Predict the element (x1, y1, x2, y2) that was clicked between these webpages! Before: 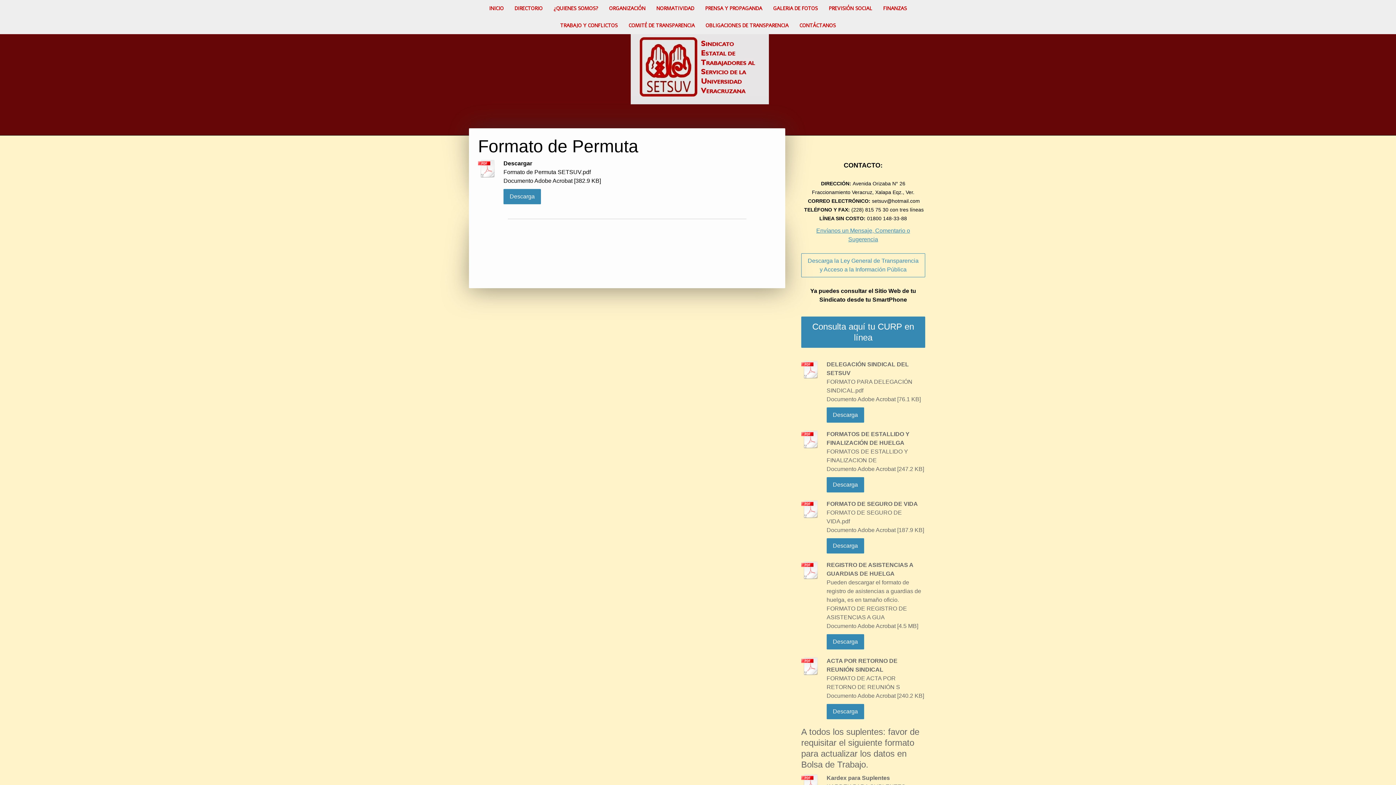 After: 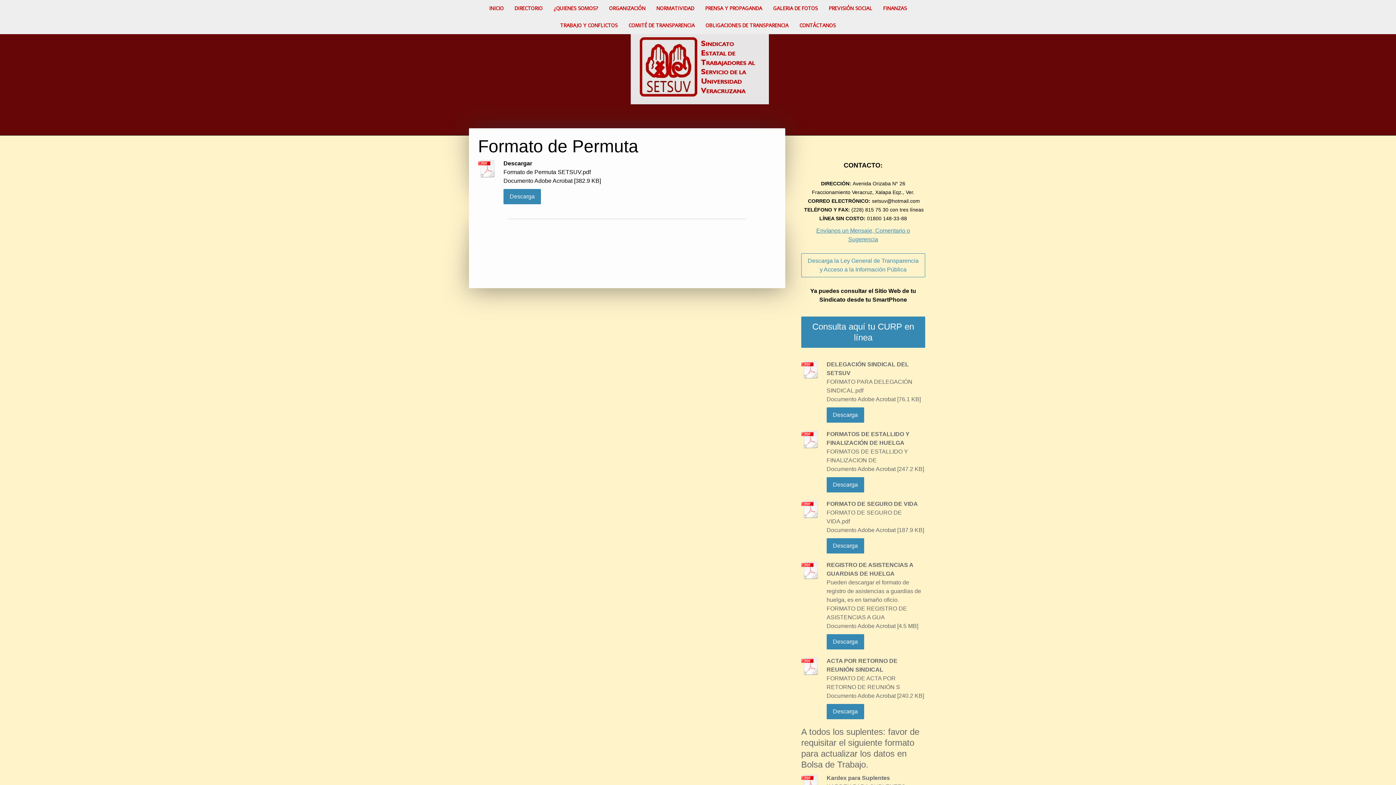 Action: bbox: (478, 159, 496, 180)